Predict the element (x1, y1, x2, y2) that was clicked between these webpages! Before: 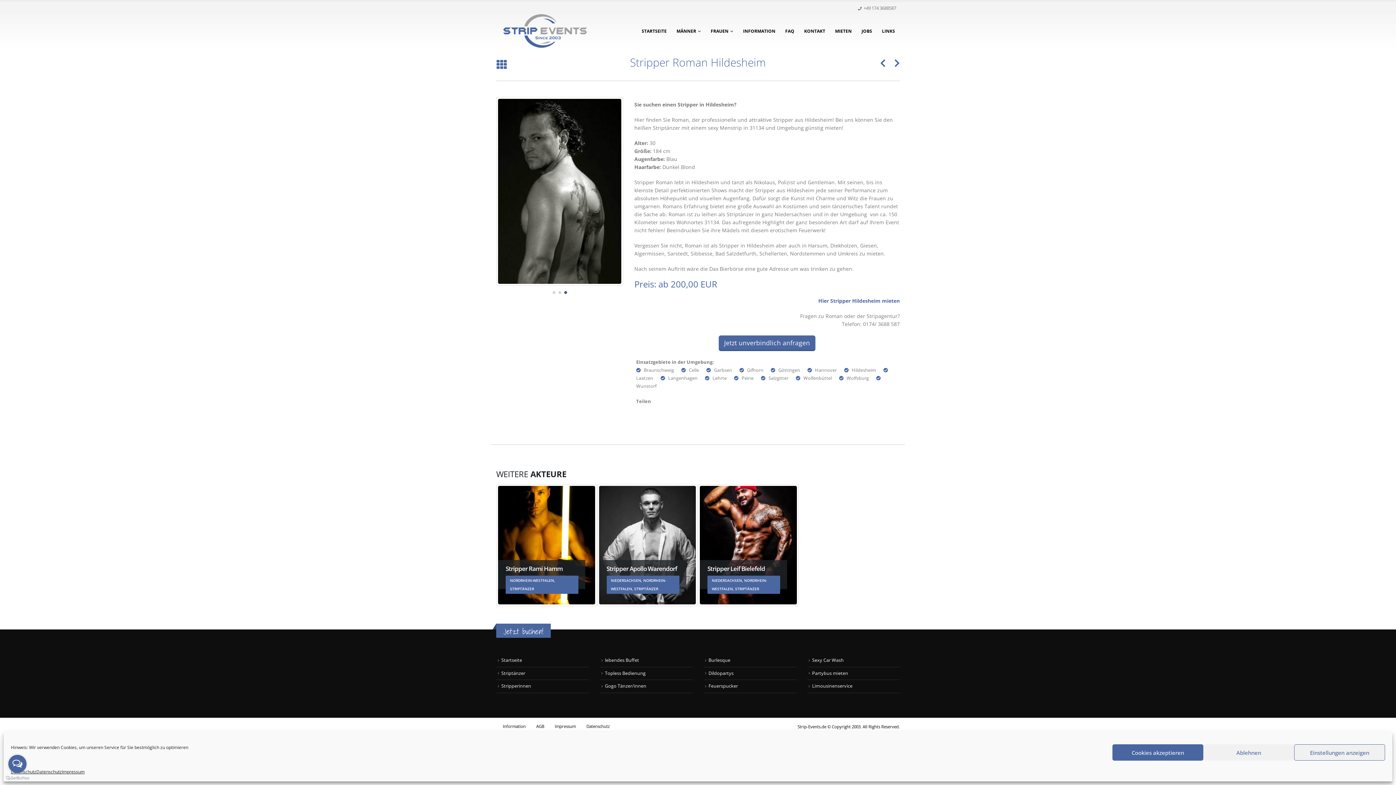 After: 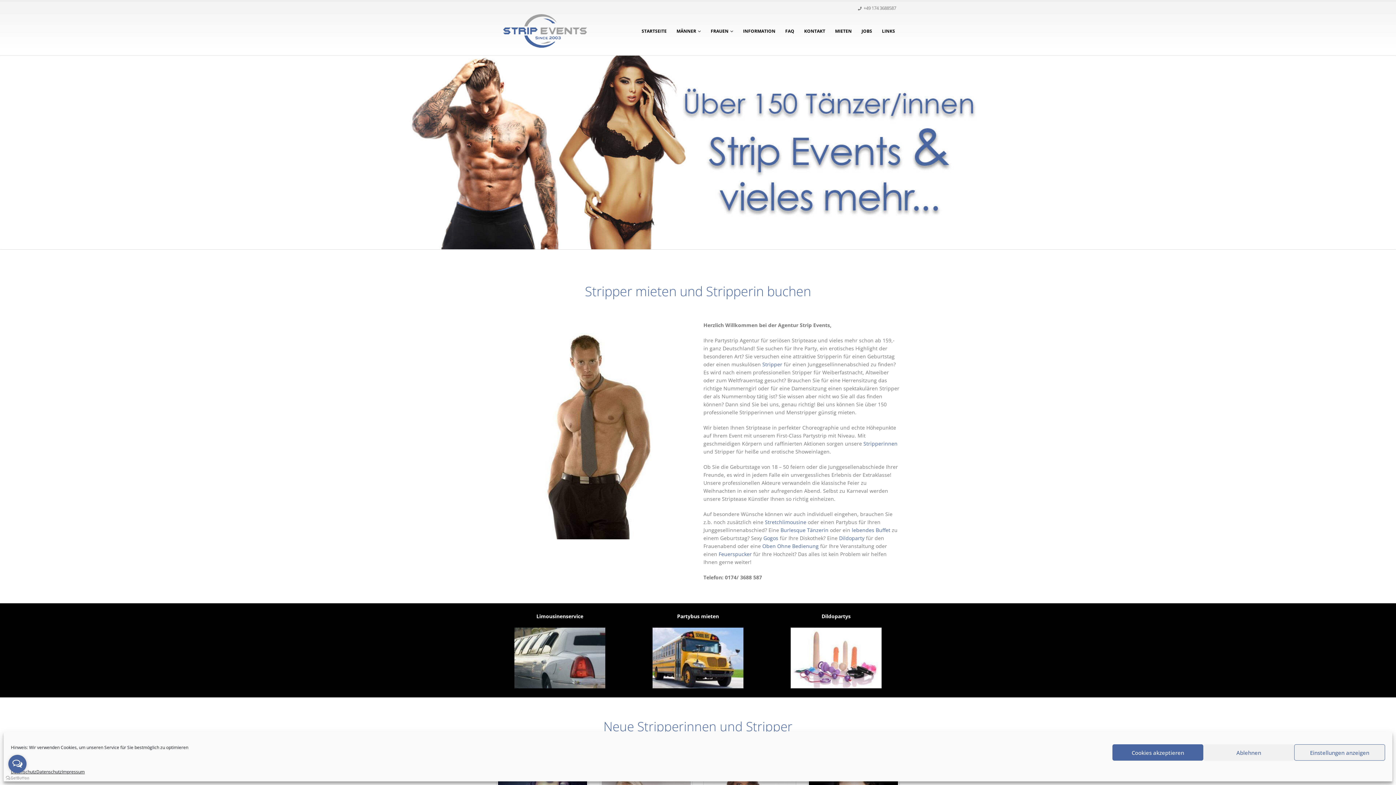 Action: bbox: (496, 14, 587, 48)